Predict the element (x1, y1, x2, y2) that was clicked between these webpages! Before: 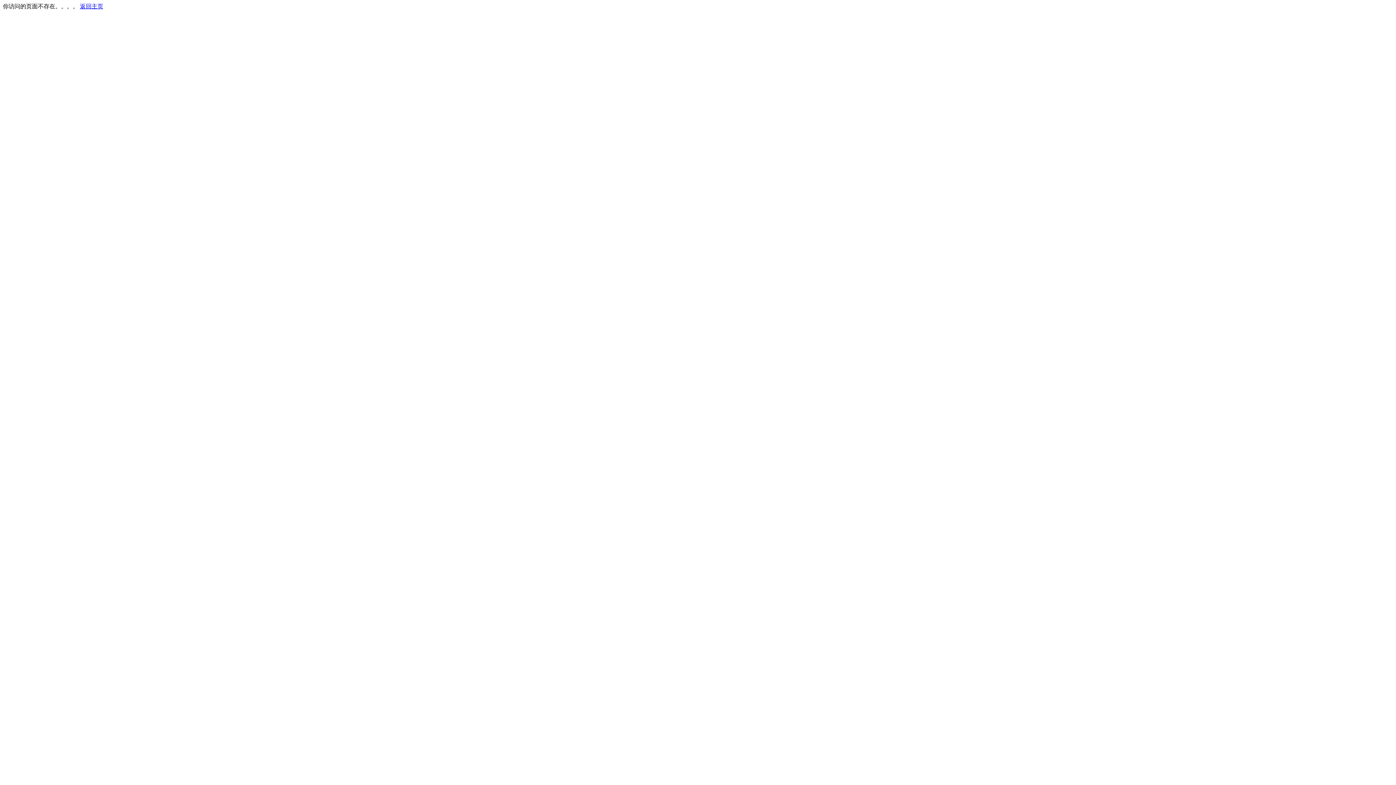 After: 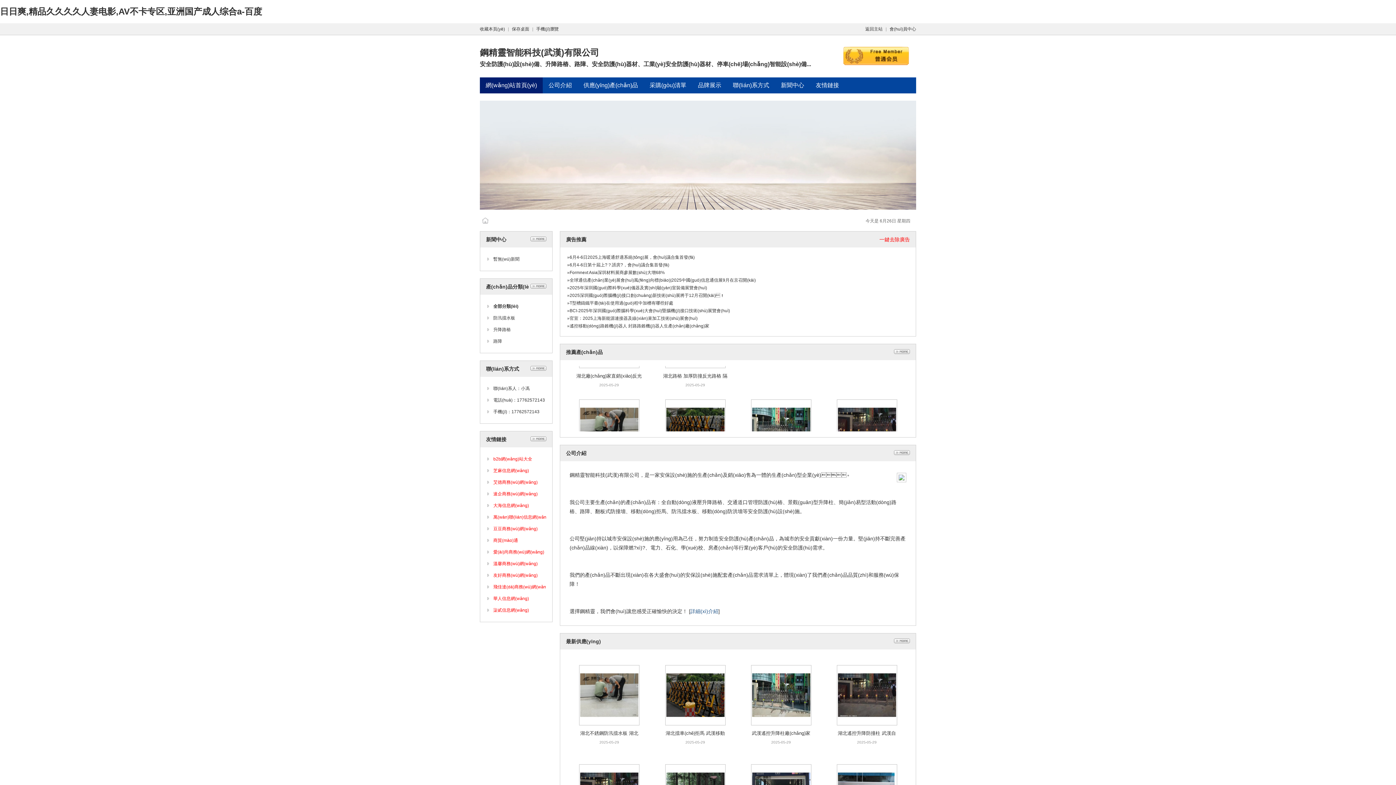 Action: bbox: (80, 3, 103, 9) label: 返回主页